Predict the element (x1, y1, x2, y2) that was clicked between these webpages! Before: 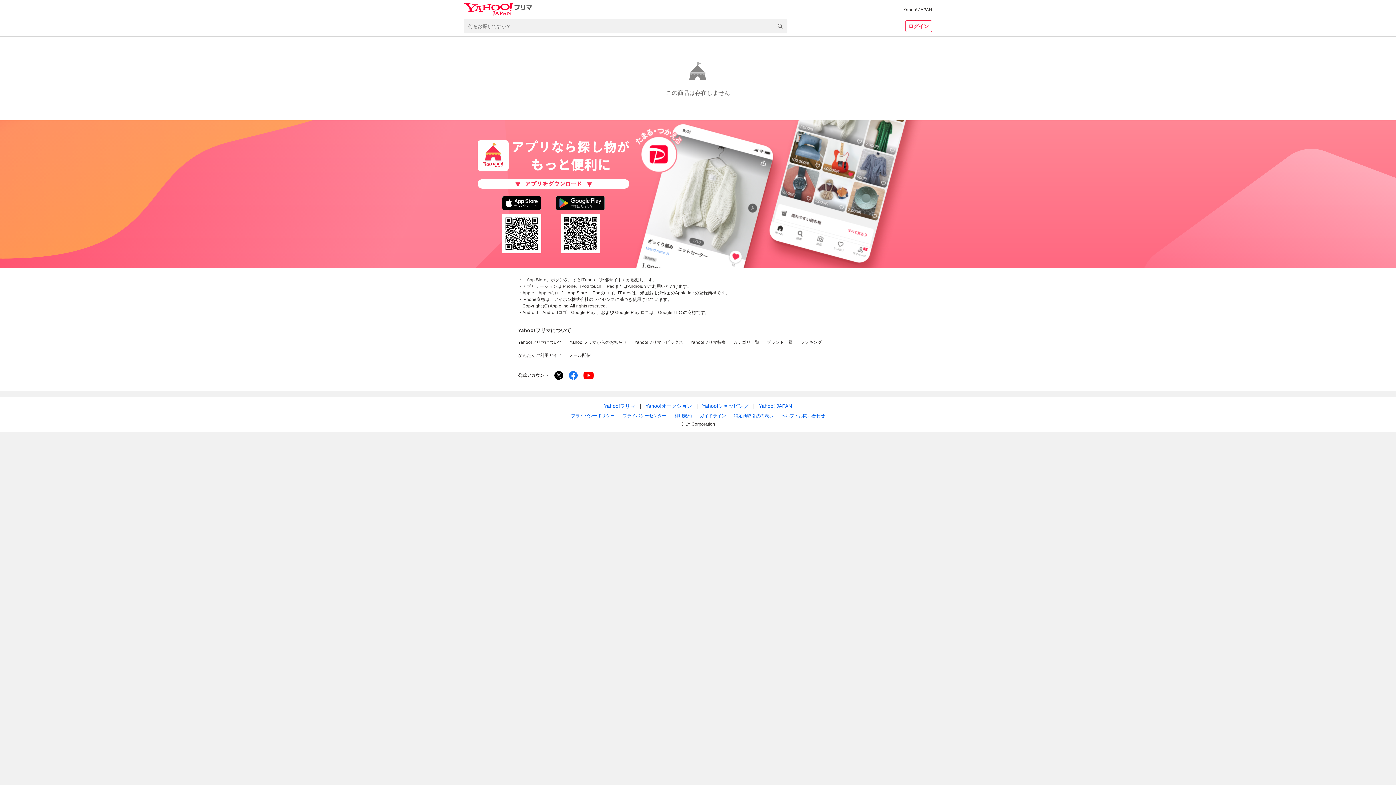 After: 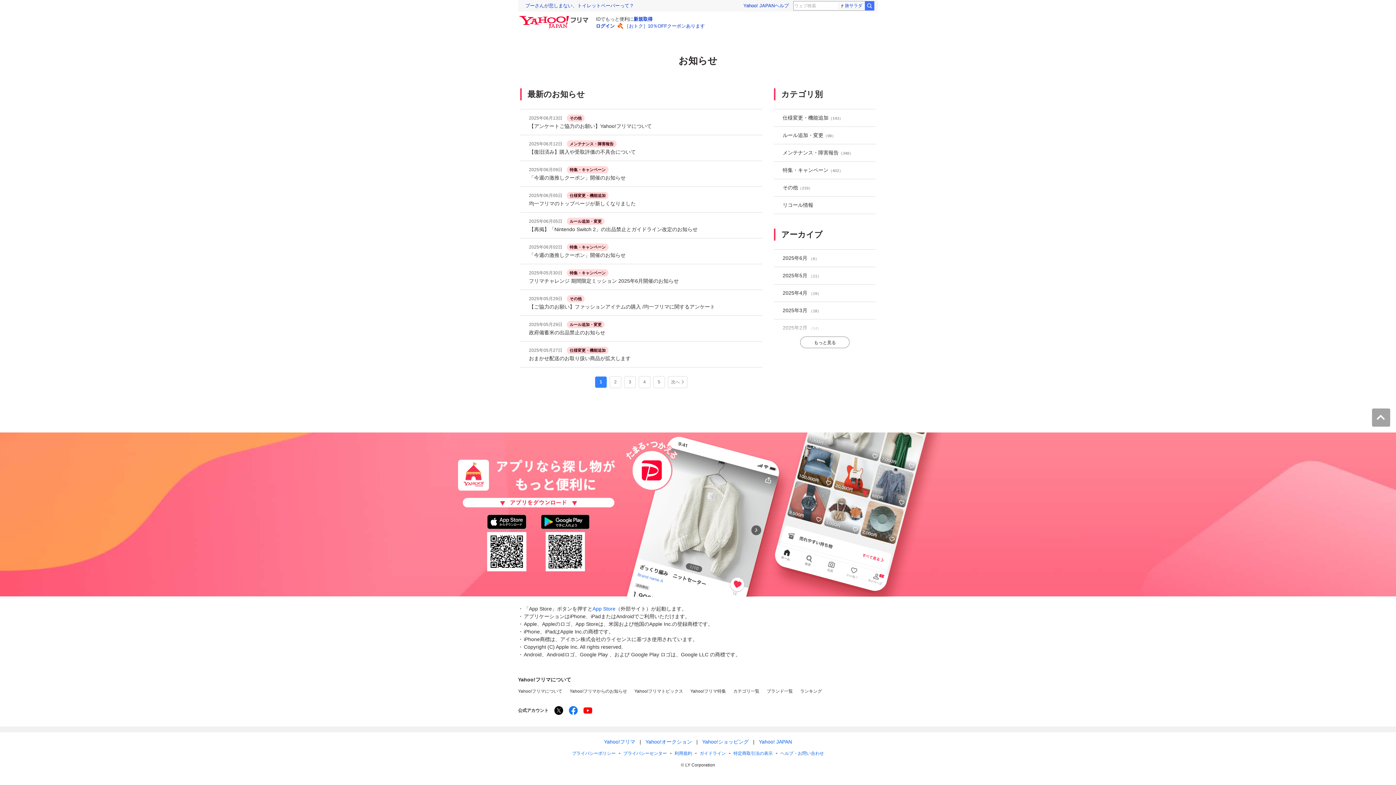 Action: label: Yahoo!フリマからのお知らせ bbox: (569, 340, 627, 345)